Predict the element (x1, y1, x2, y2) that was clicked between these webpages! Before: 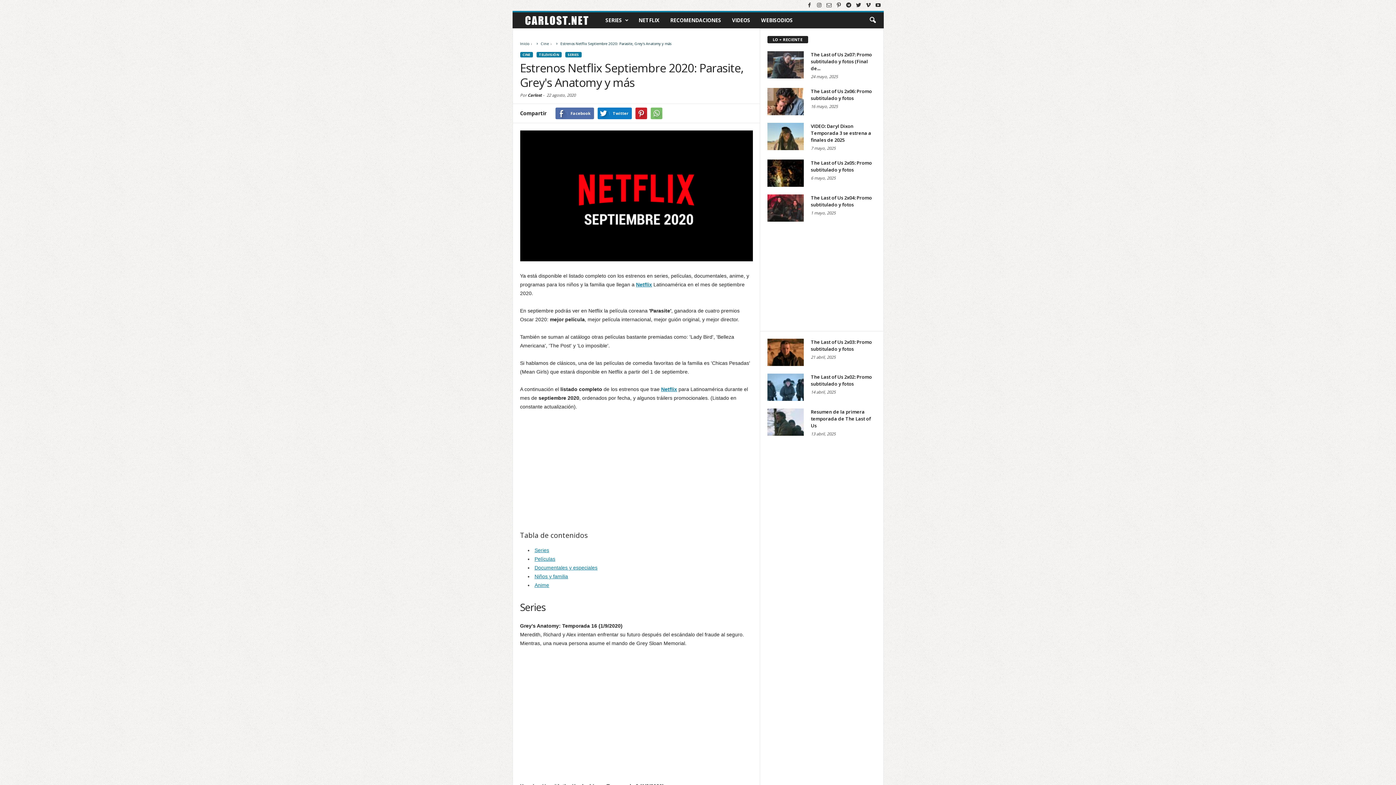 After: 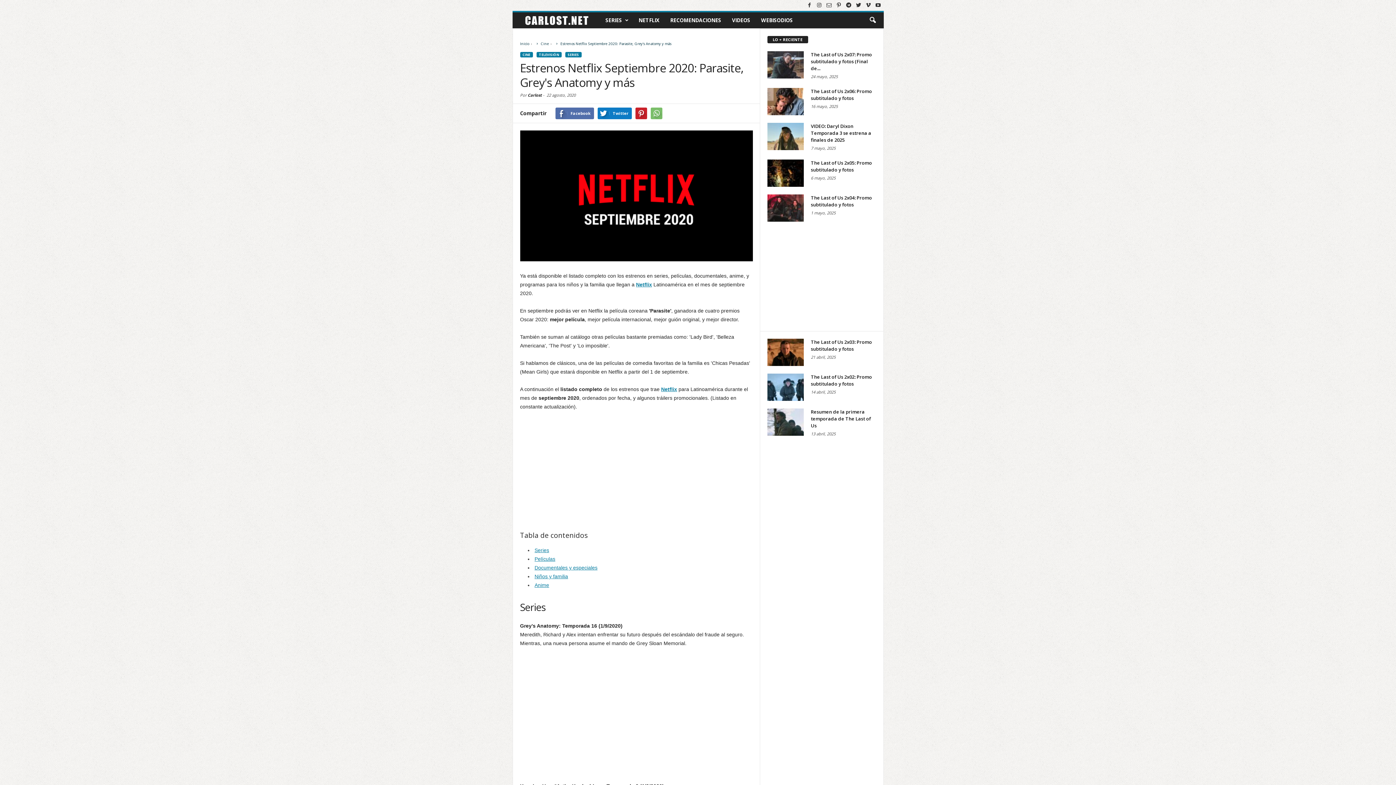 Action: bbox: (874, 0, 882, 9)